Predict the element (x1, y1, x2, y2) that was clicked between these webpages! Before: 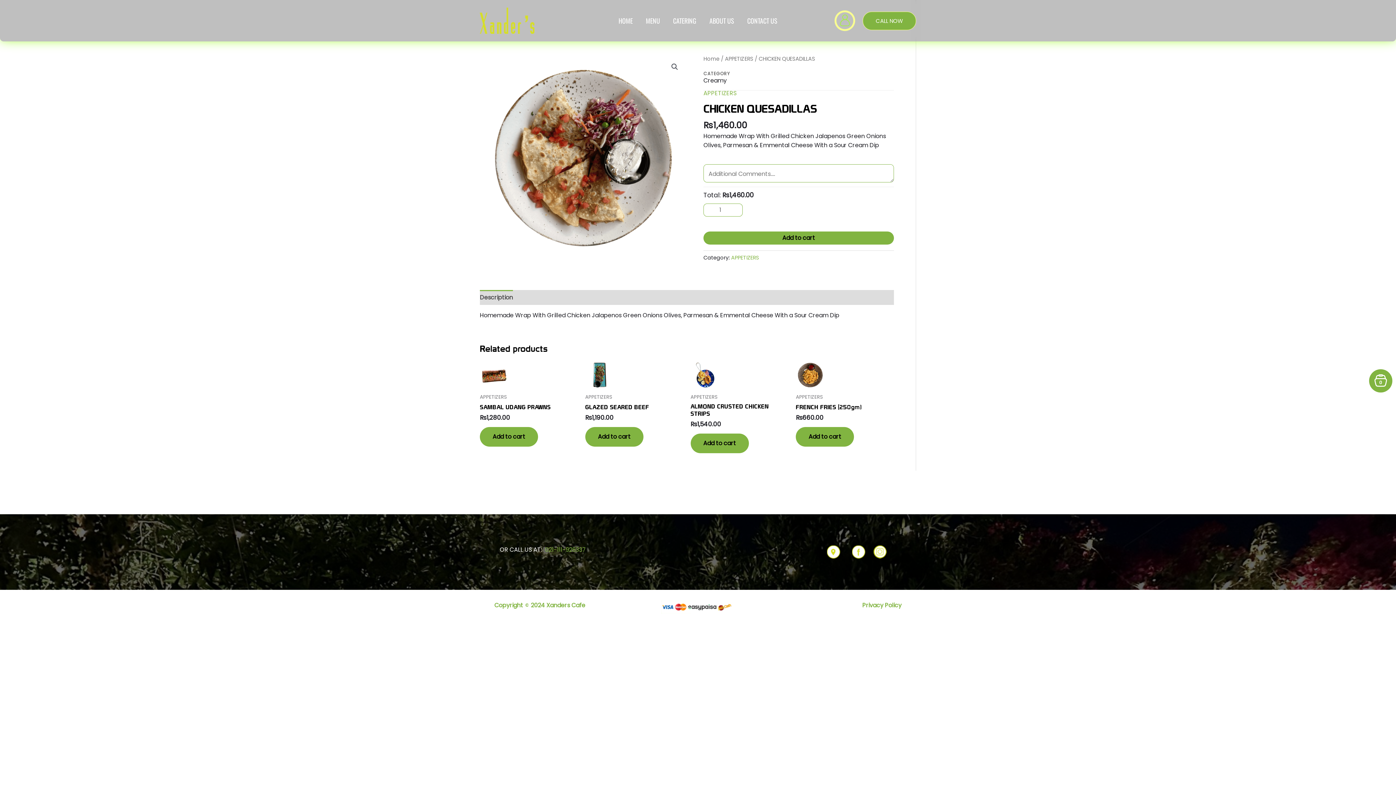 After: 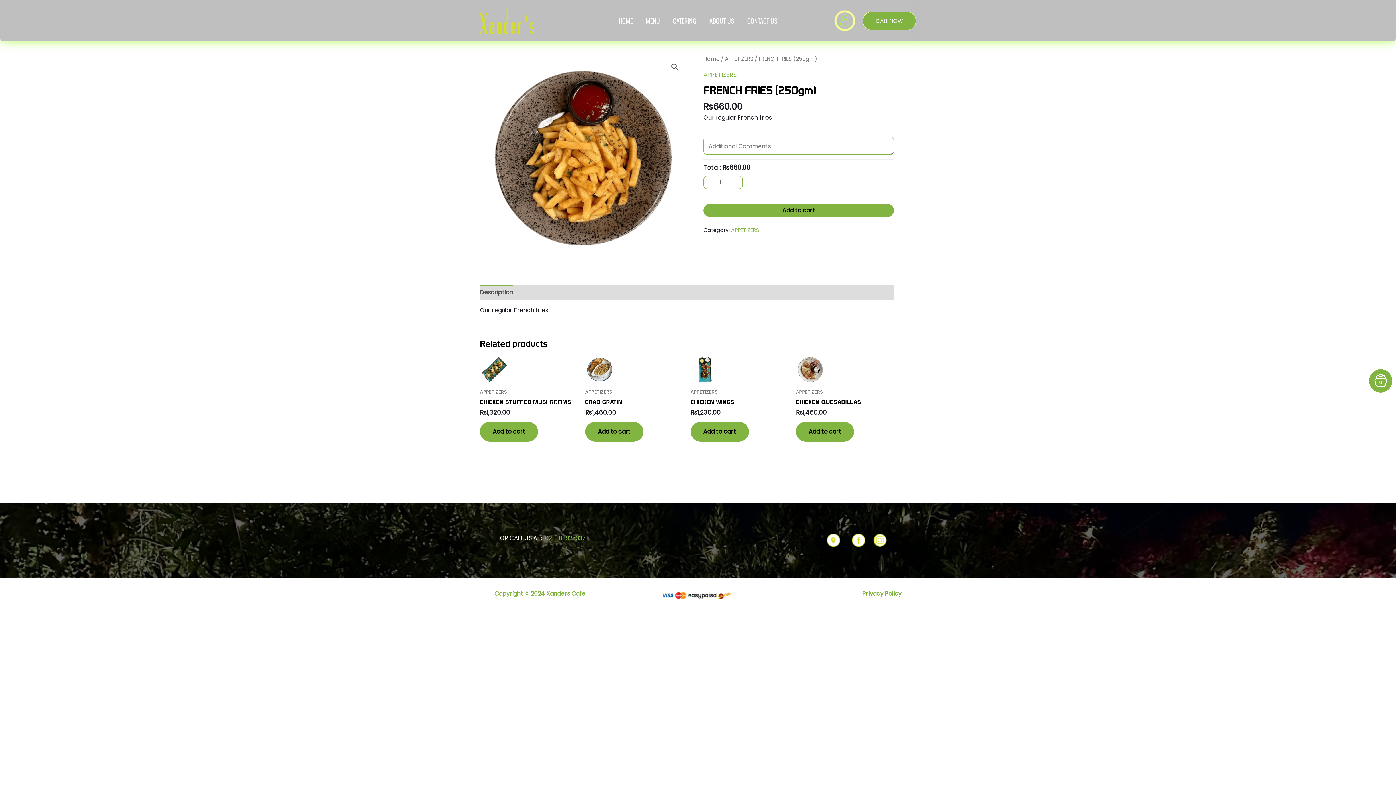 Action: label: FRENCH FRIES (250gm) bbox: (796, 403, 894, 413)